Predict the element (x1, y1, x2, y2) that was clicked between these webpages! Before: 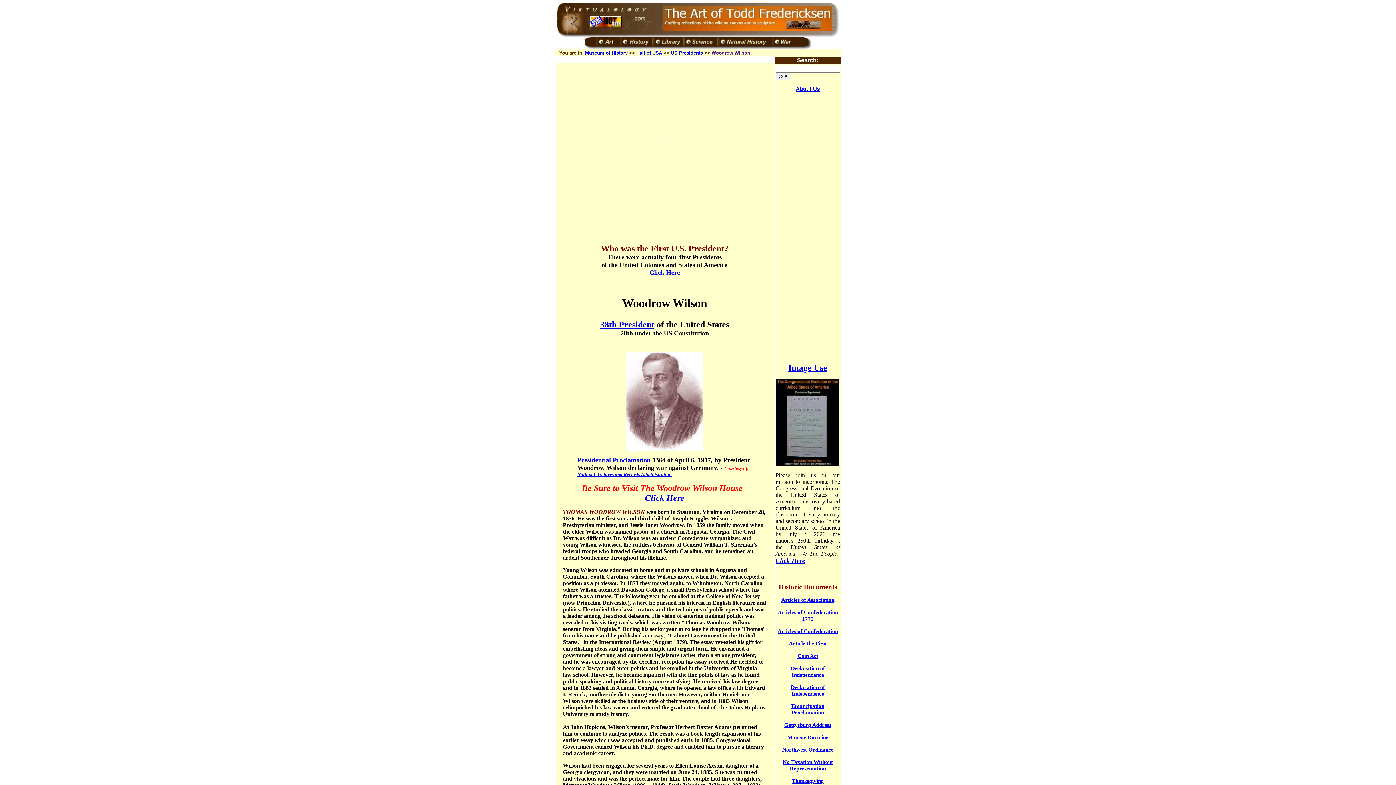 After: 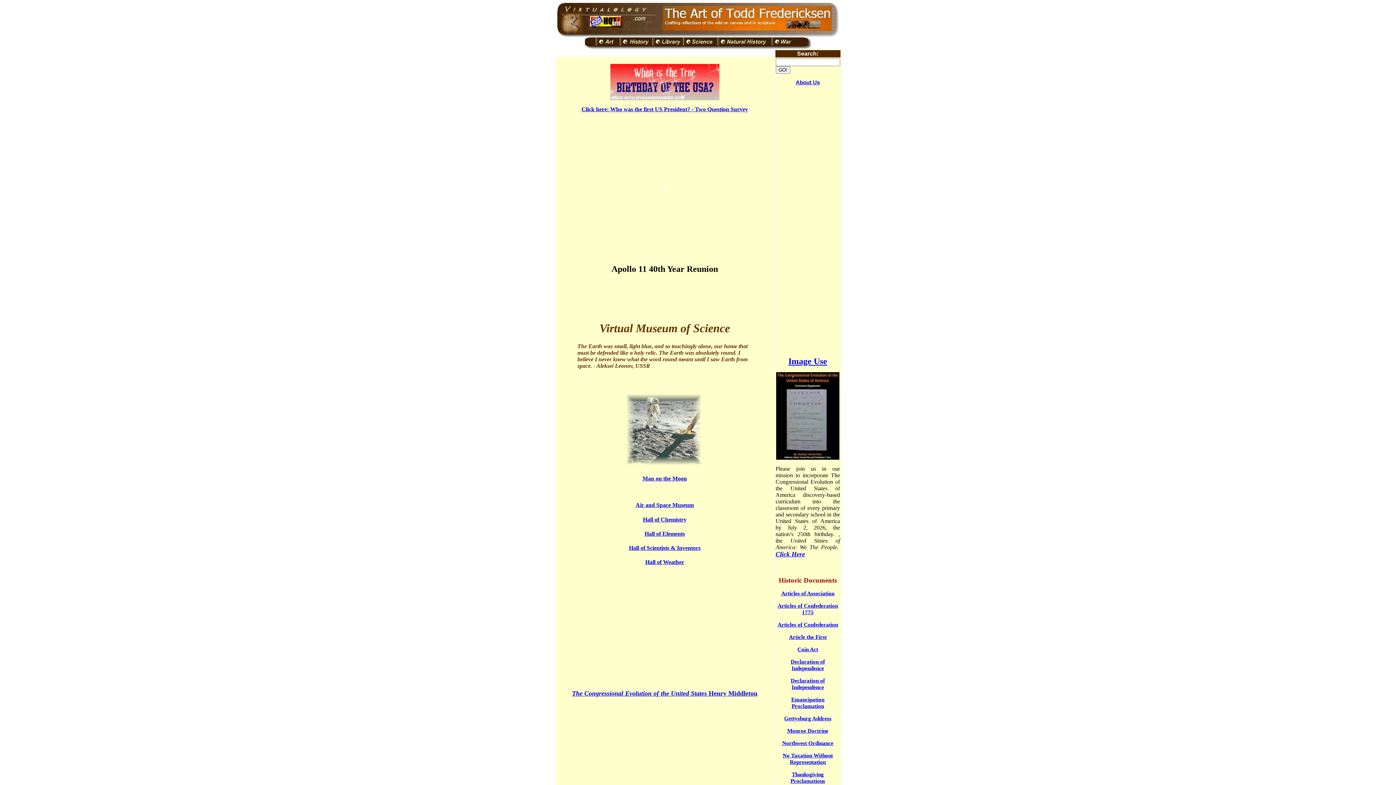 Action: bbox: (682, 44, 717, 50)